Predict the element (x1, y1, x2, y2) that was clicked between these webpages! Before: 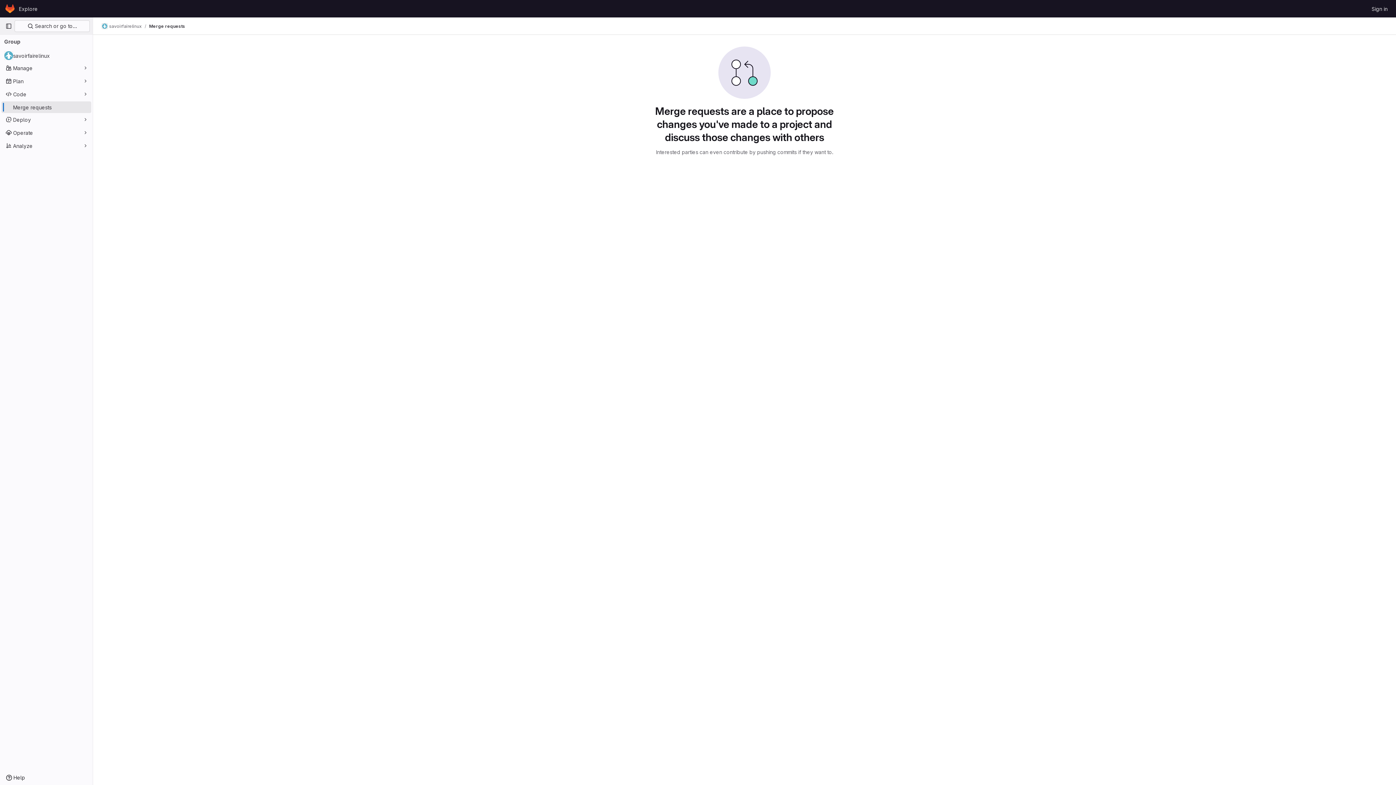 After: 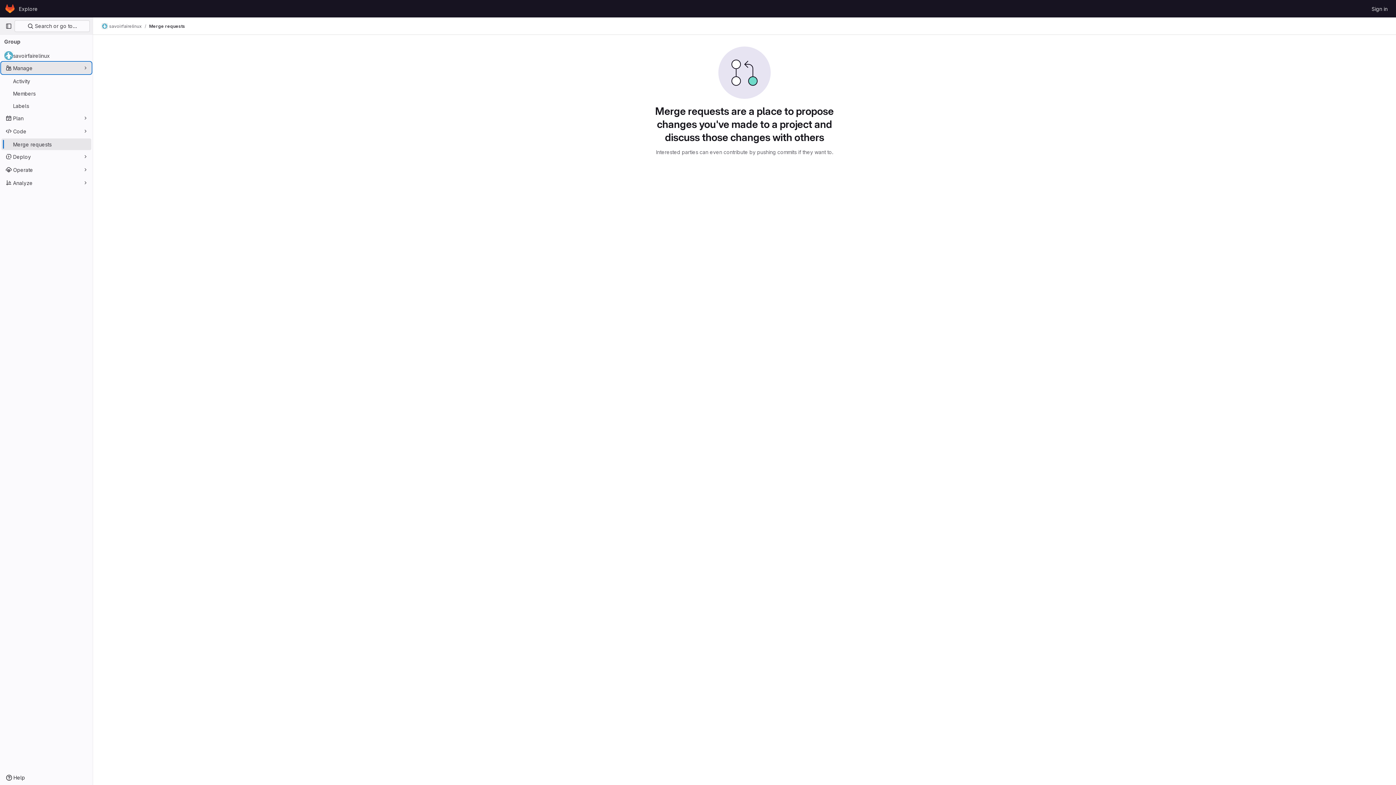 Action: label: Manage bbox: (1, 62, 91, 73)